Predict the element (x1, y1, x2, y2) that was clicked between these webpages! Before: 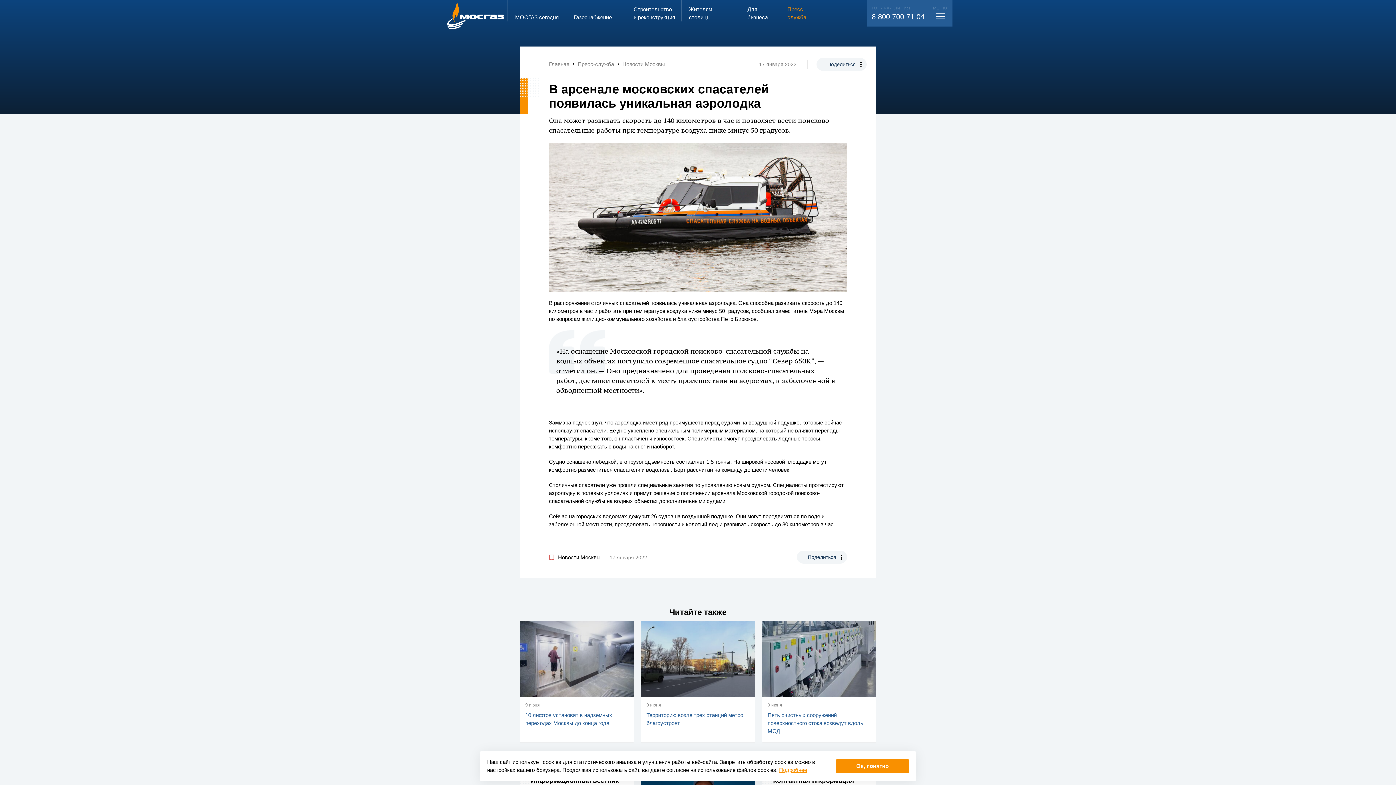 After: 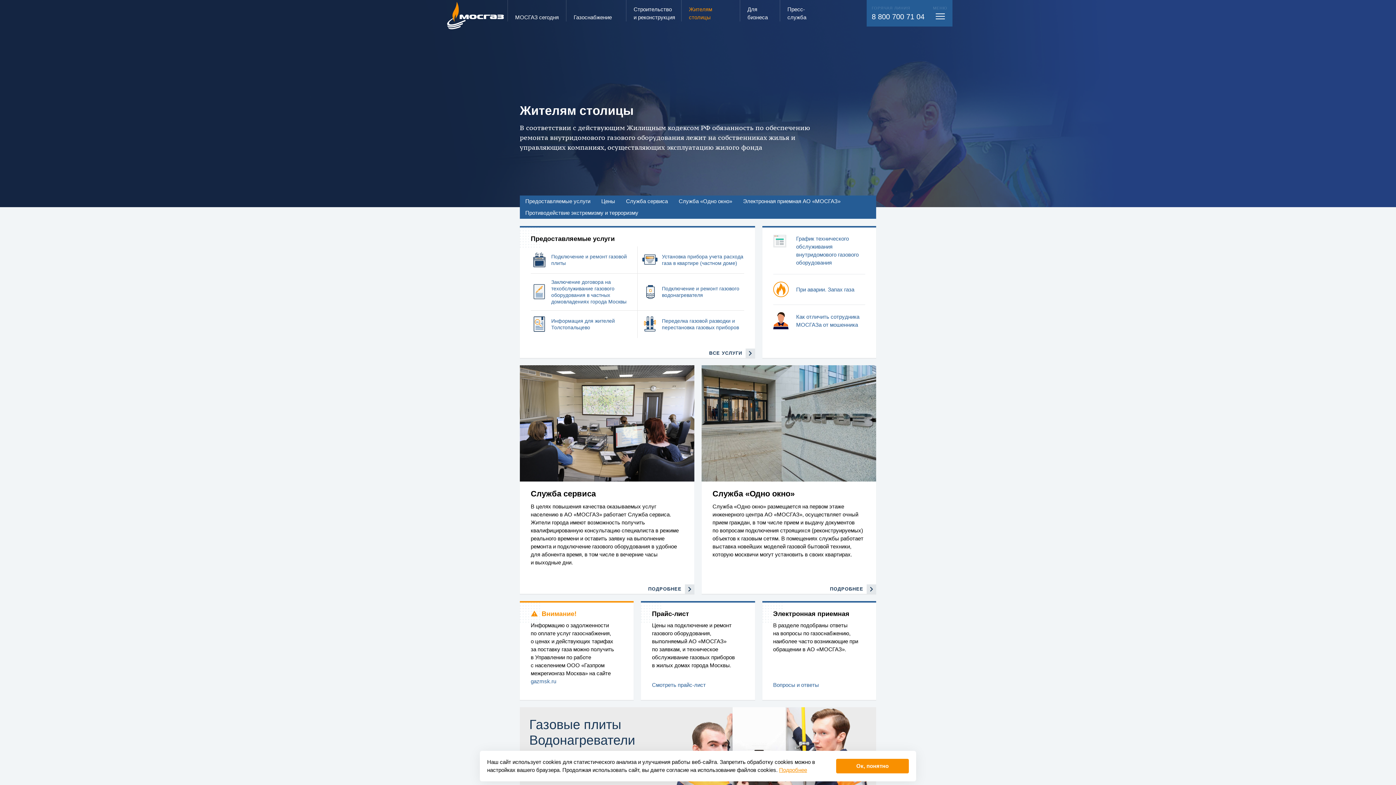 Action: label: Жителям столицы bbox: (681, 0, 740, 21)